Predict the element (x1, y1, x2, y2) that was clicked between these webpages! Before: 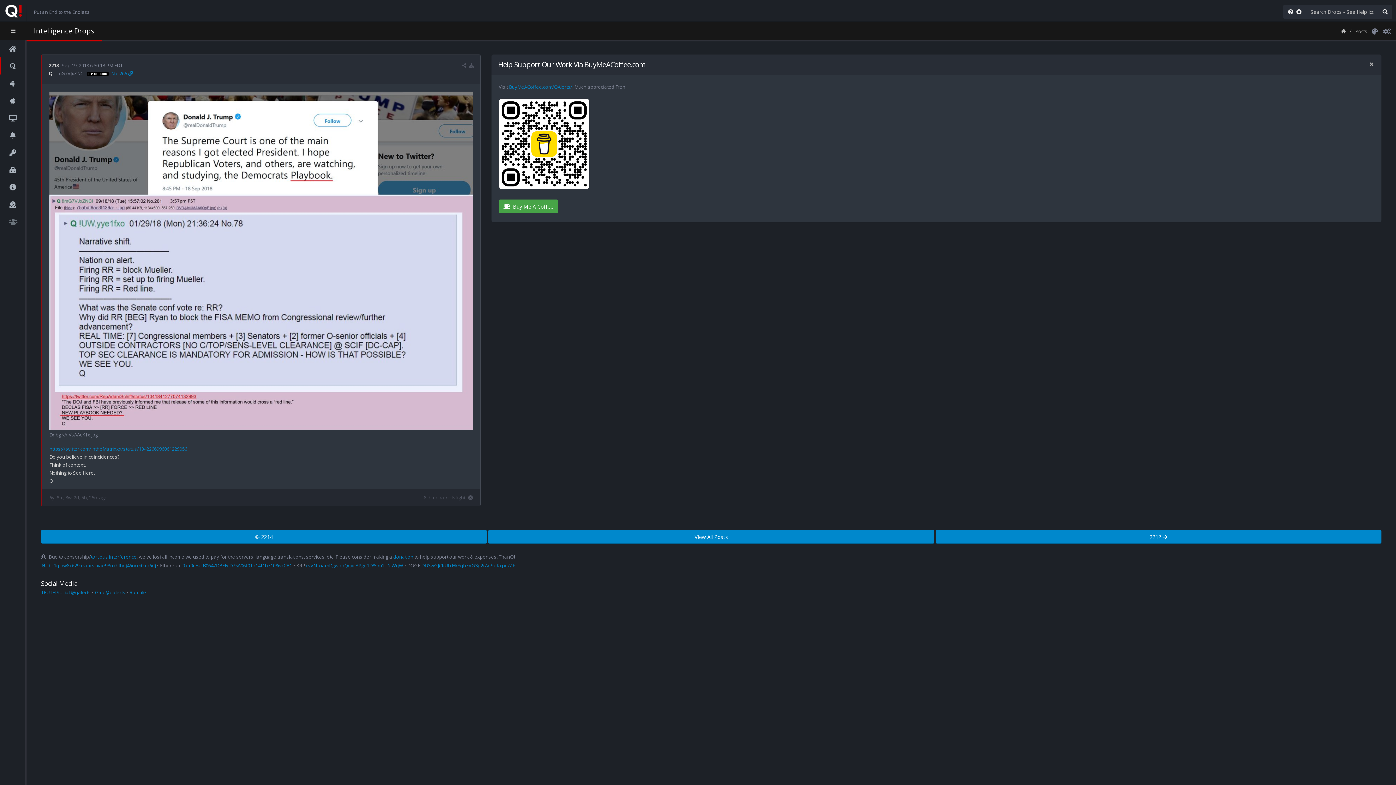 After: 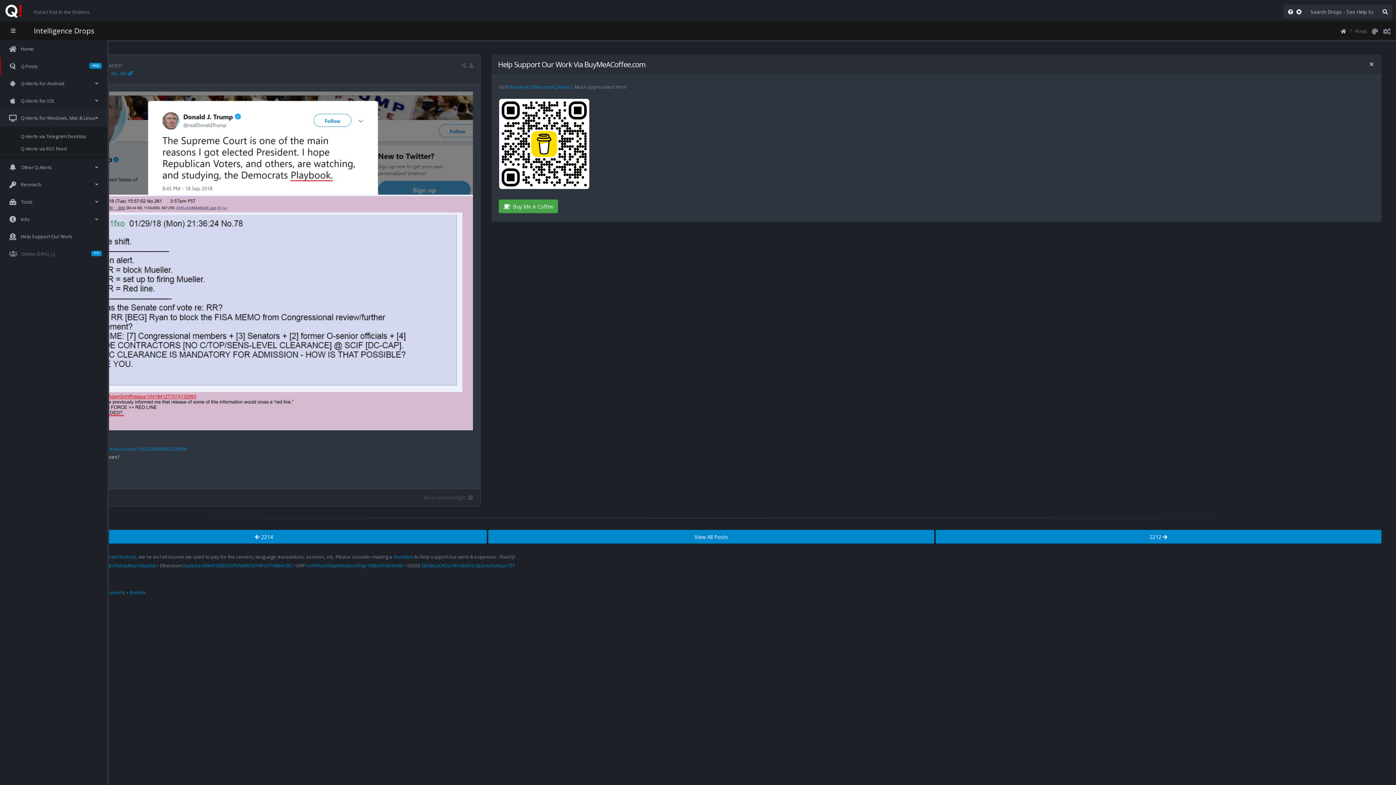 Action: label:   bbox: (0, 109, 24, 126)